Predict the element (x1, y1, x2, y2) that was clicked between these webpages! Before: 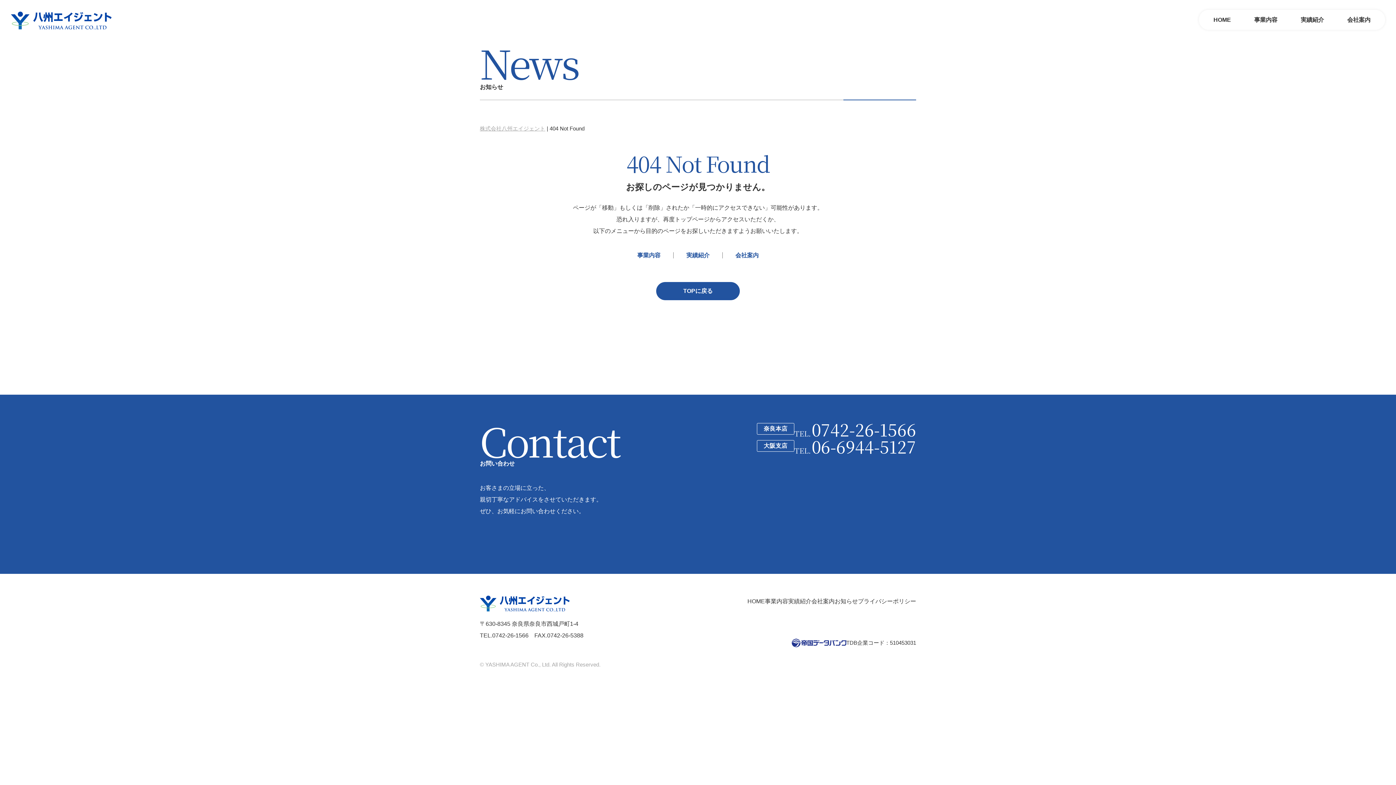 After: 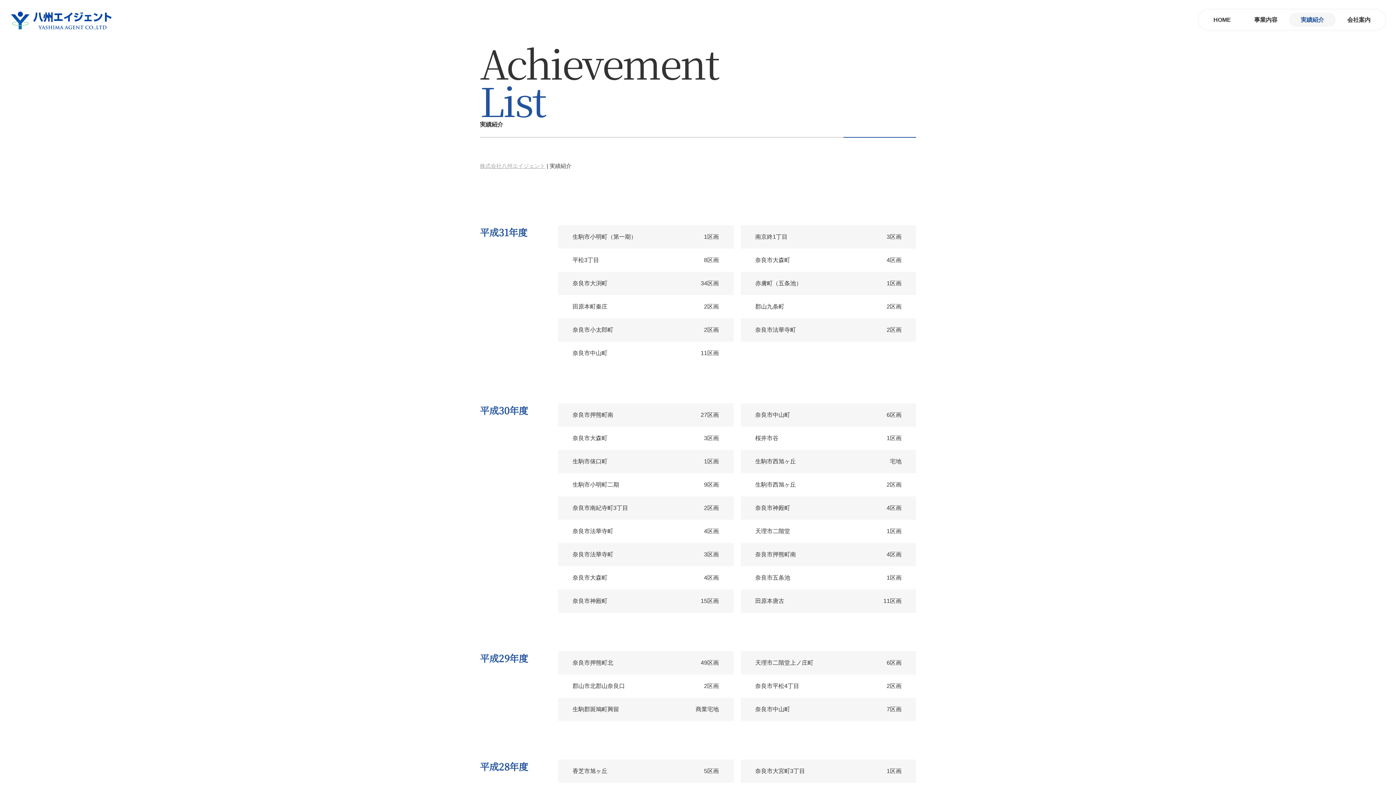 Action: bbox: (686, 249, 709, 261) label: 実績紹介